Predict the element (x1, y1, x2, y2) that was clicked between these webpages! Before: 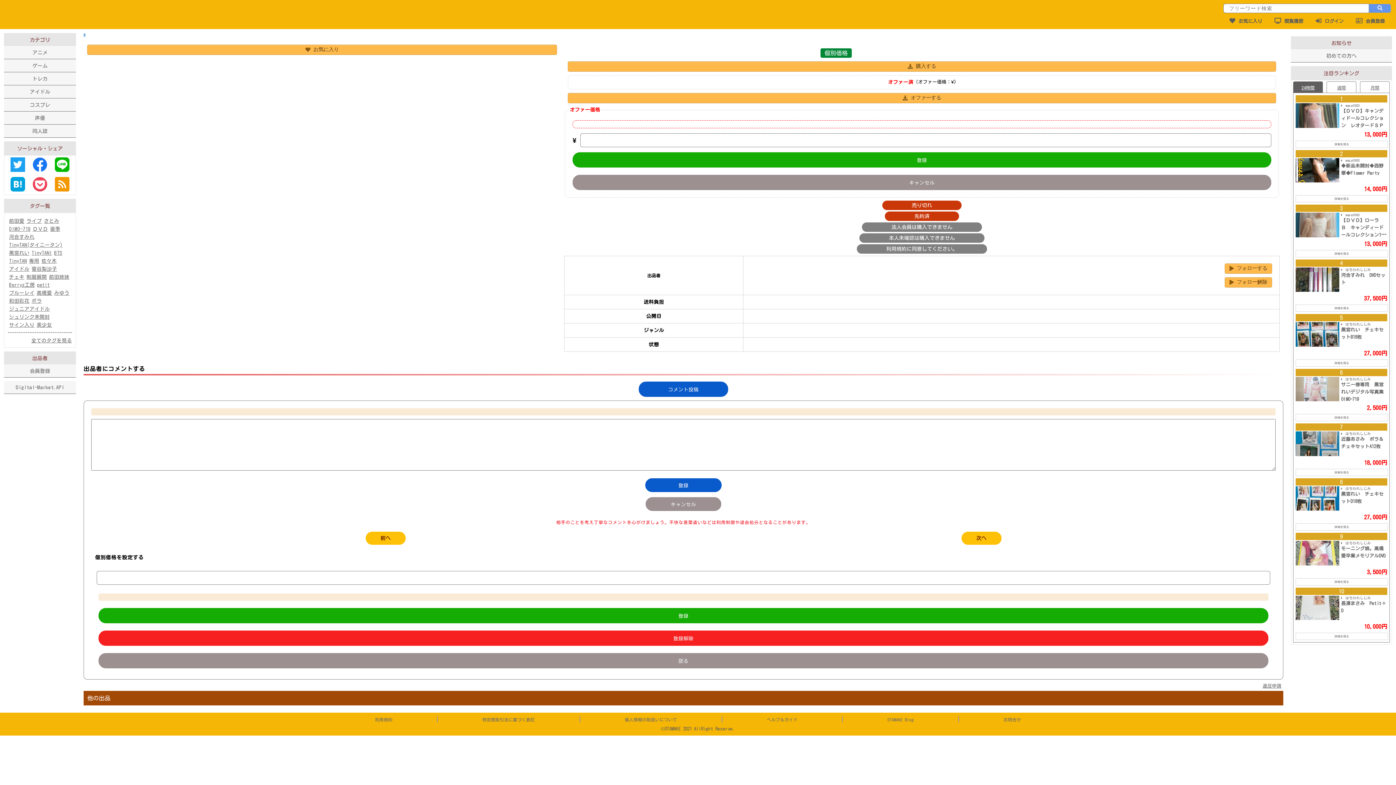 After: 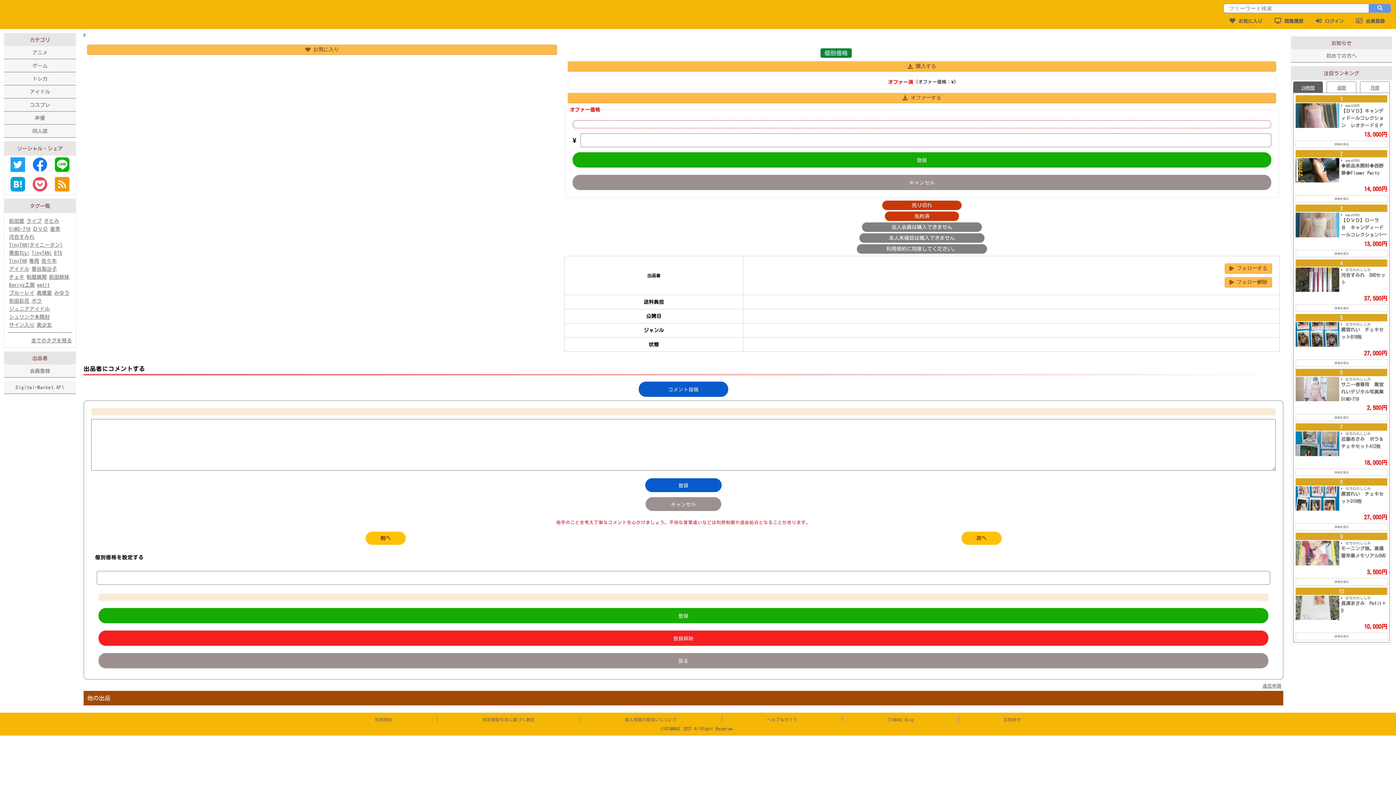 Action: bbox: (32, 186, 47, 192)